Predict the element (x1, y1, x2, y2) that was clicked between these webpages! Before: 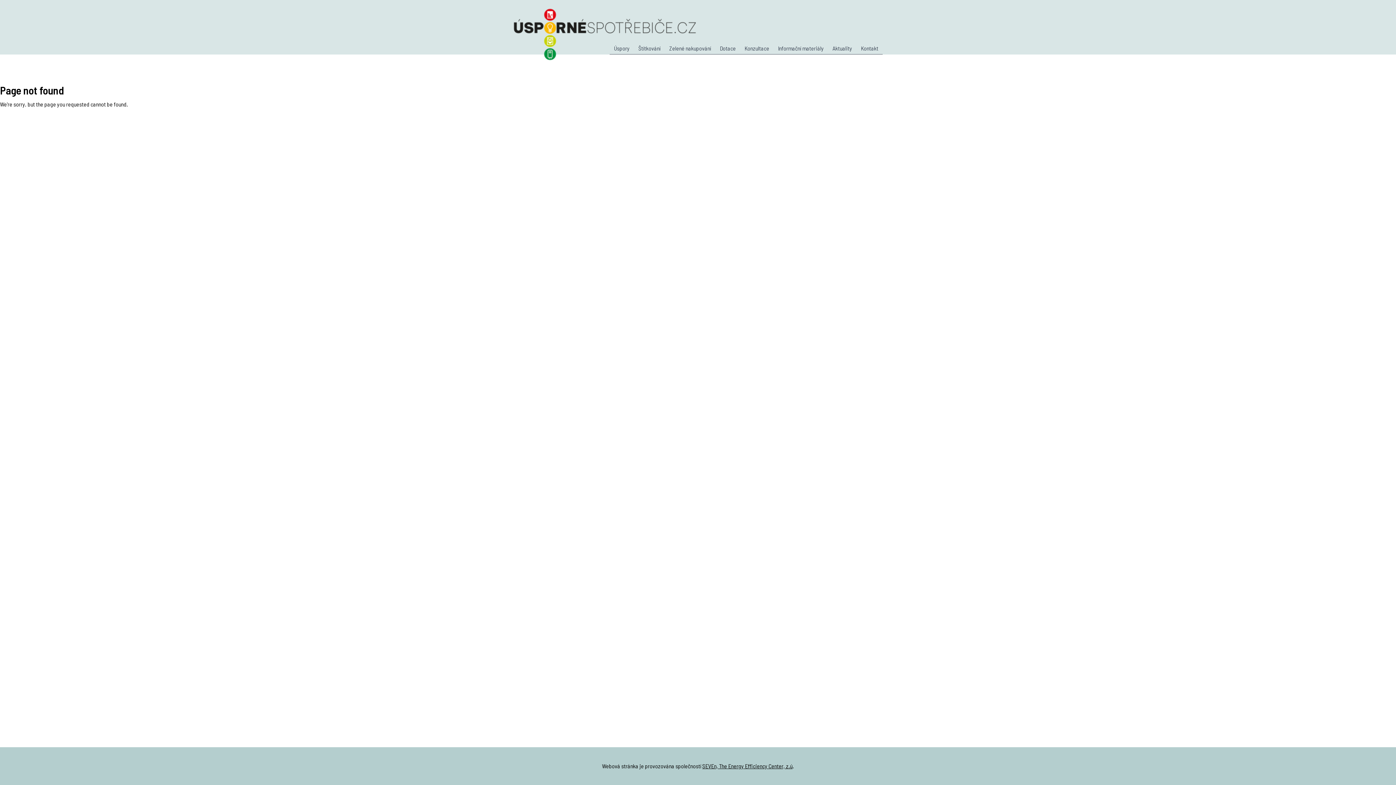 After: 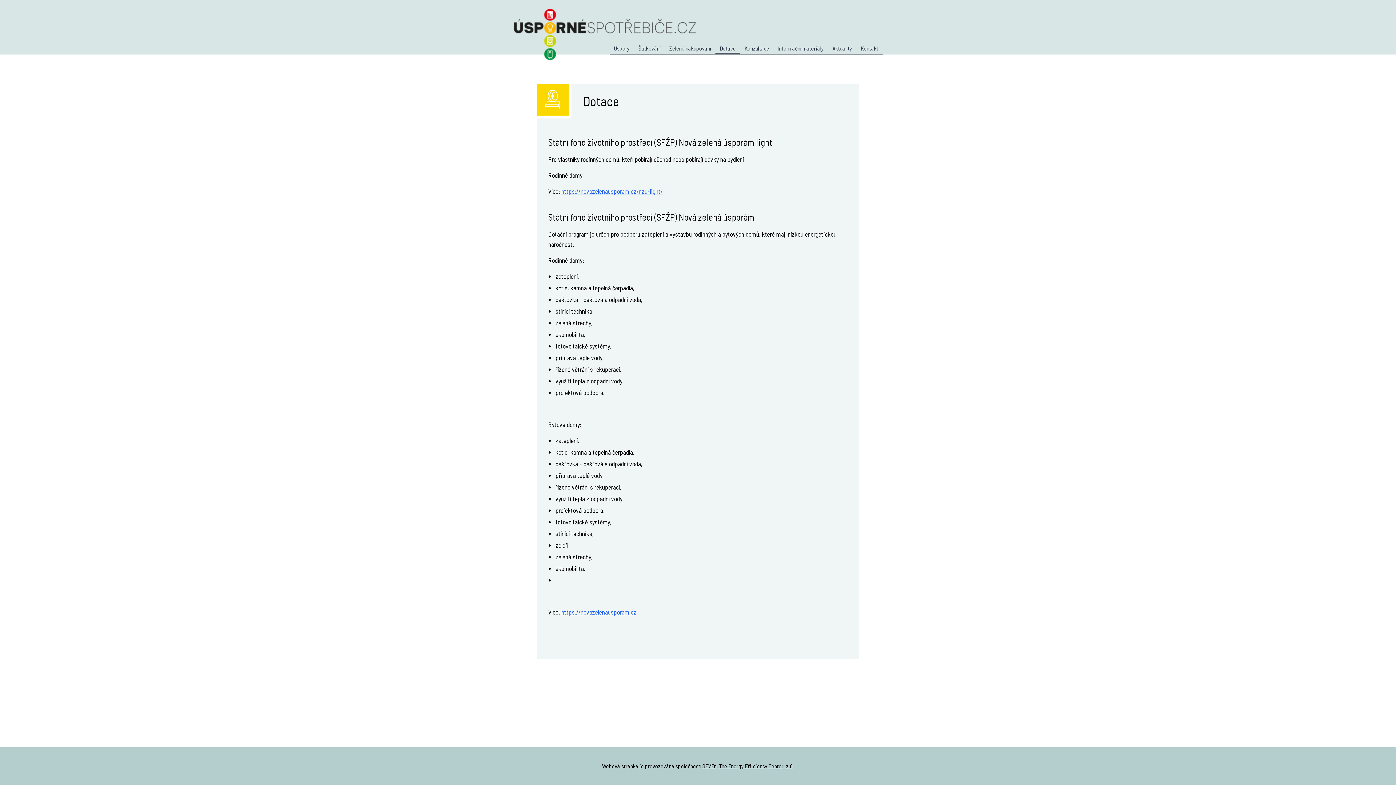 Action: bbox: (715, 45, 740, 54) label: Dotace